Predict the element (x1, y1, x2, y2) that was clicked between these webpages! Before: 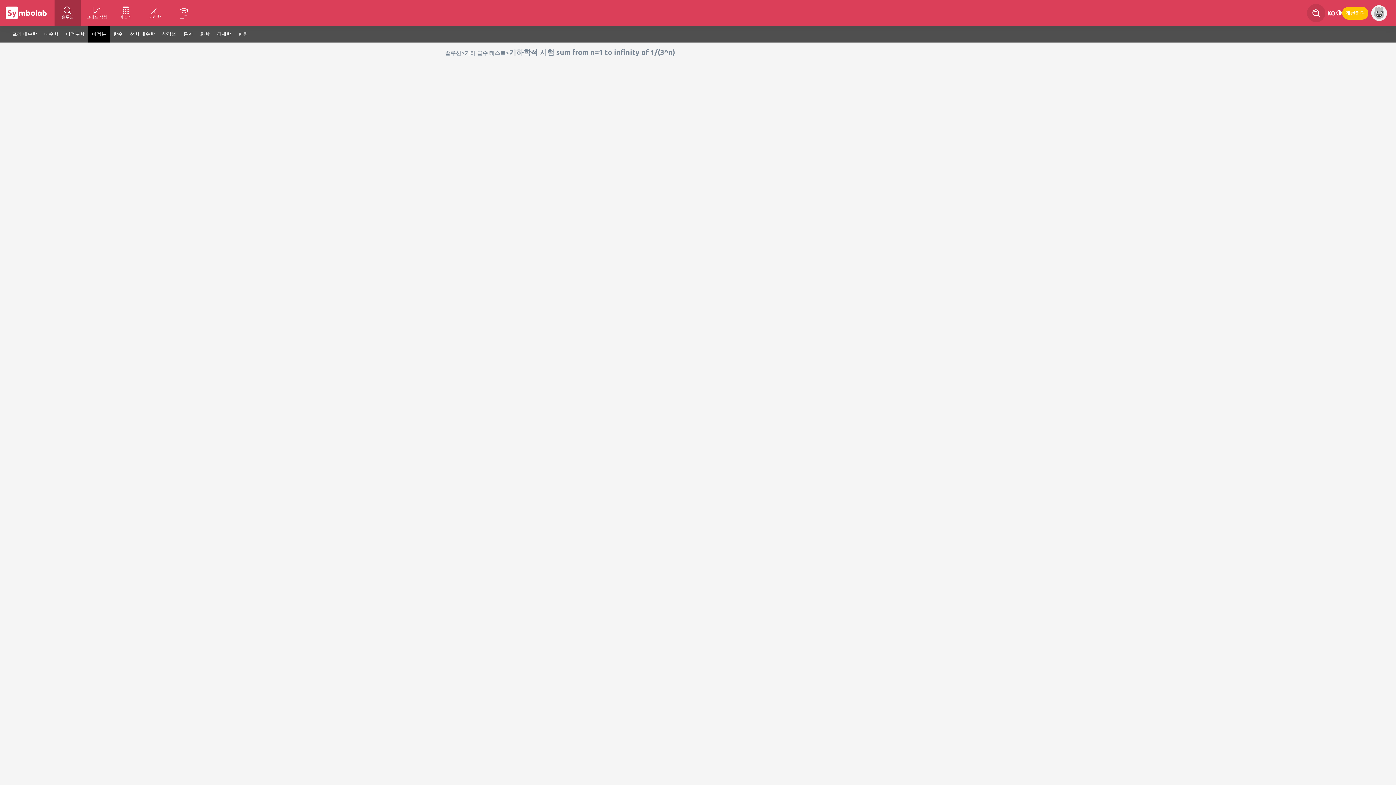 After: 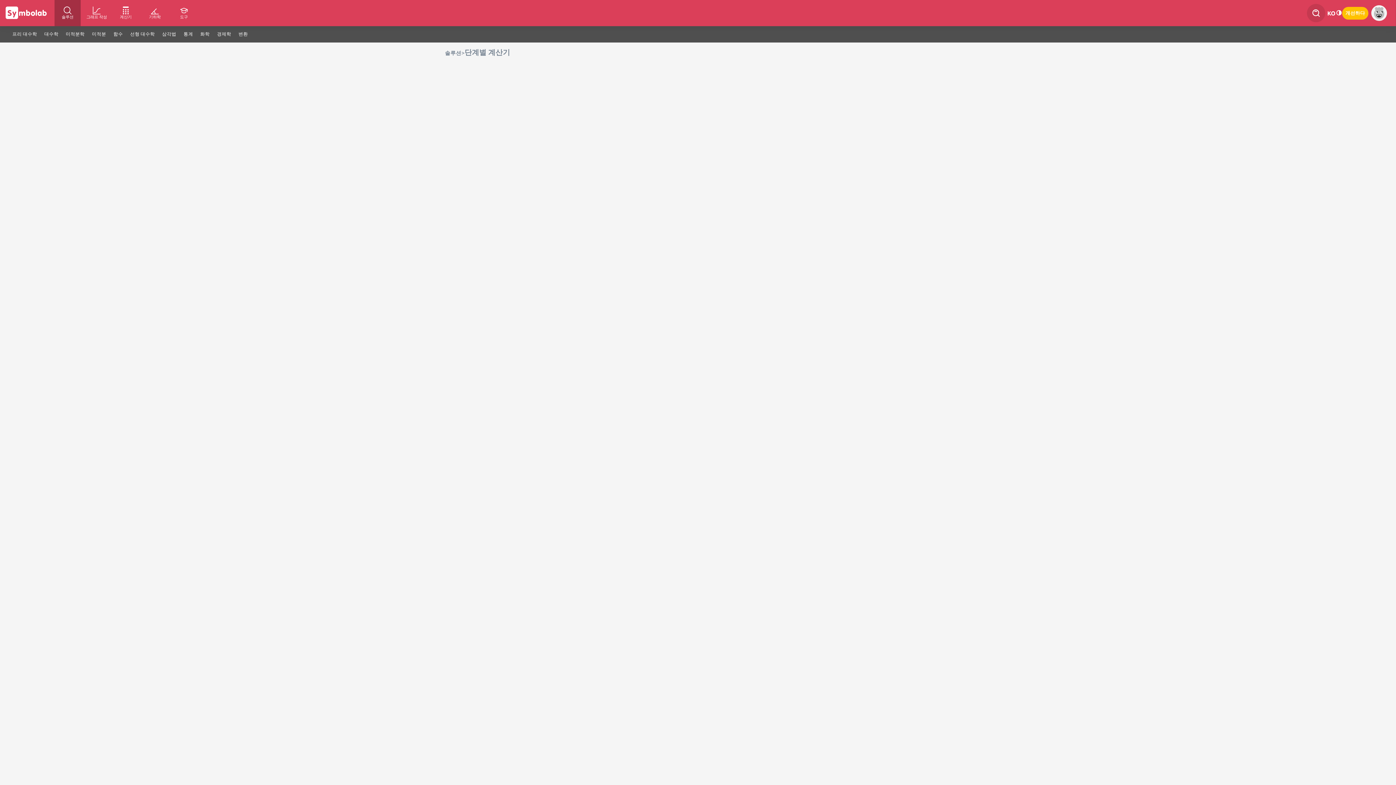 Action: label: 솔루션 bbox: (445, 49, 461, 56)